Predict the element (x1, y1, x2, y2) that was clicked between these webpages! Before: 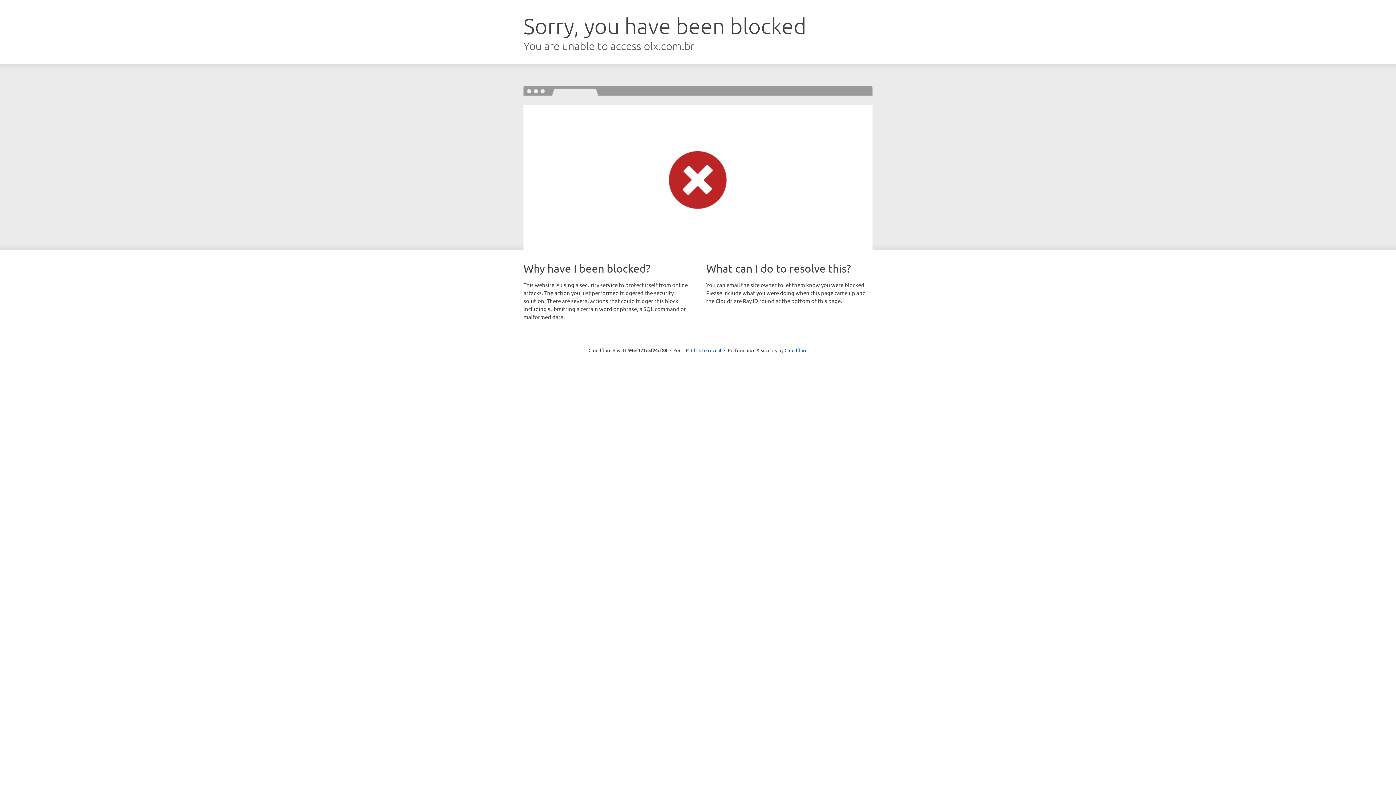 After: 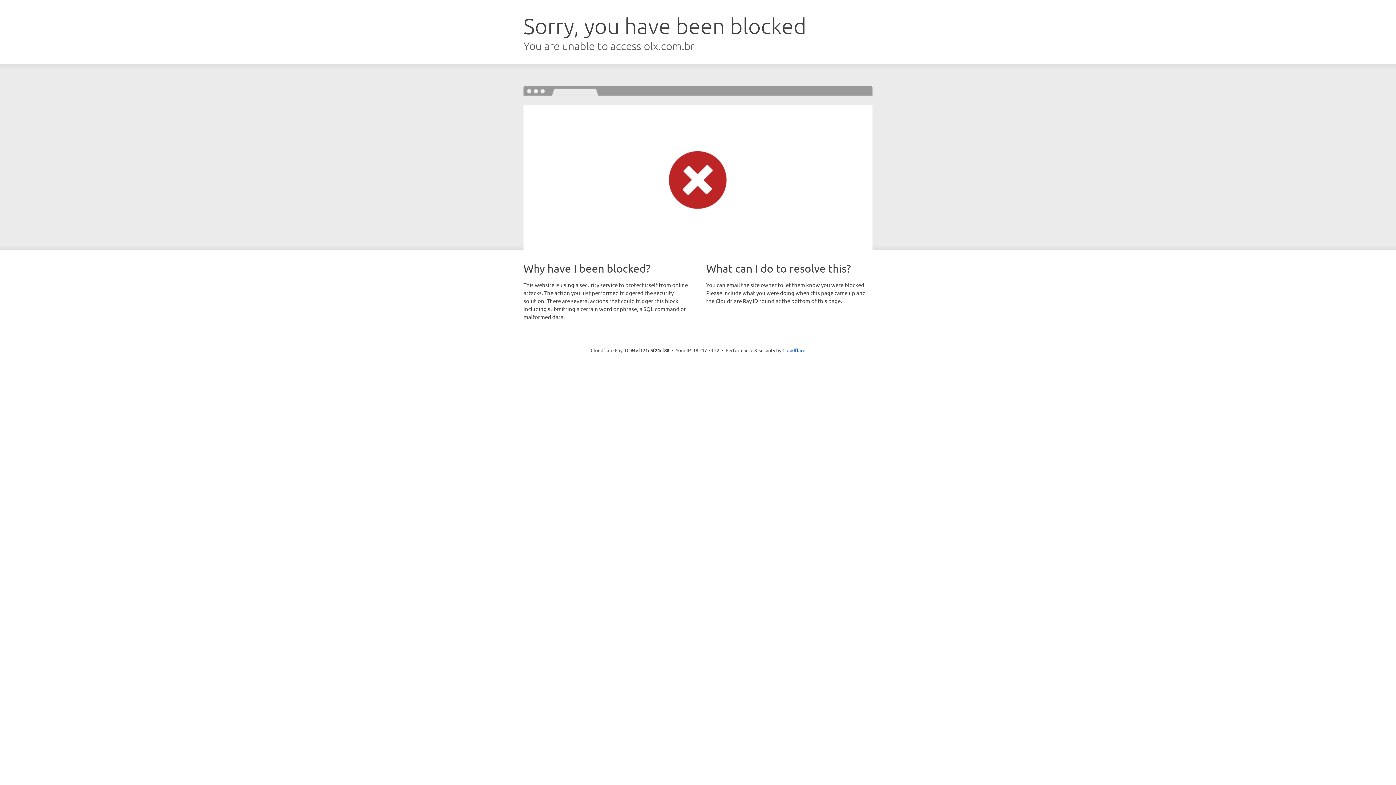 Action: label: Click to reveal bbox: (691, 346, 721, 353)